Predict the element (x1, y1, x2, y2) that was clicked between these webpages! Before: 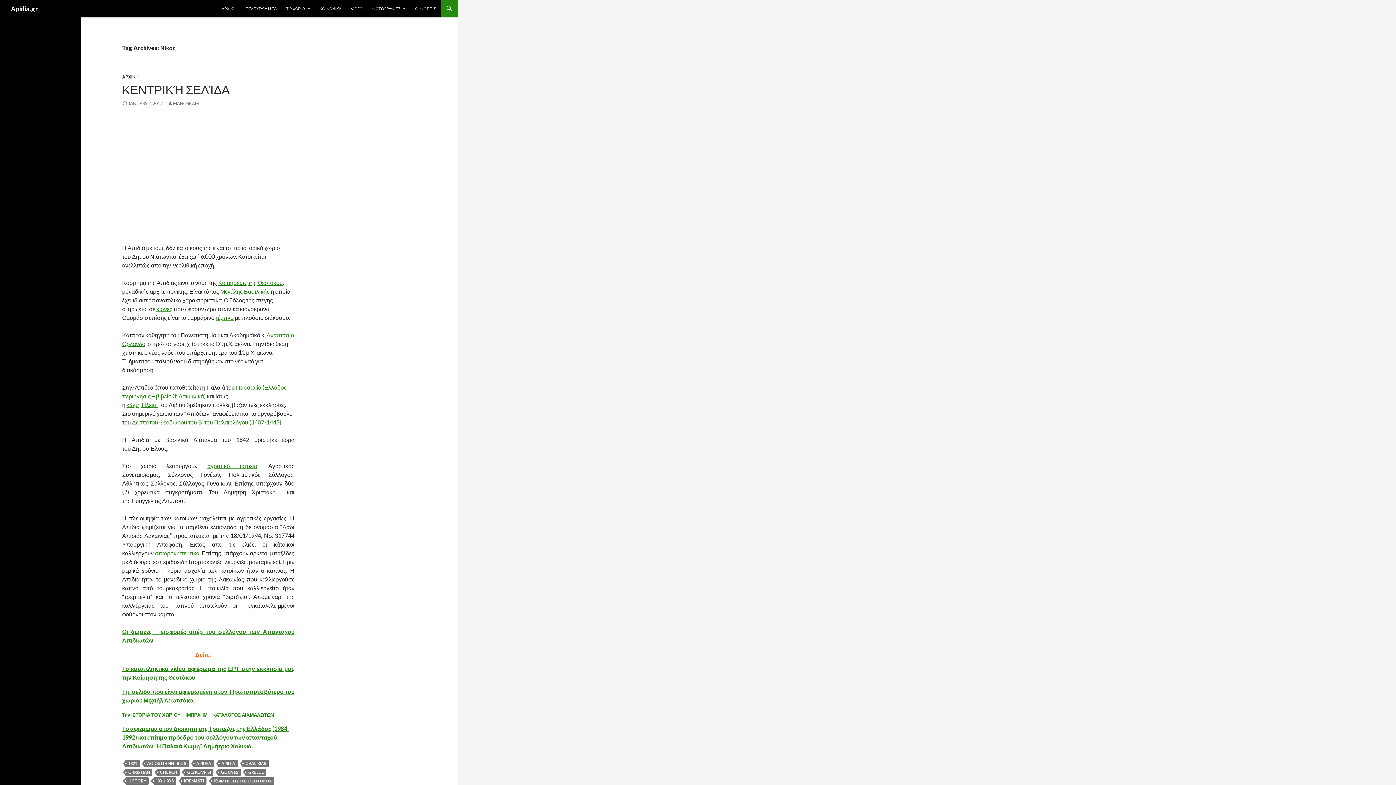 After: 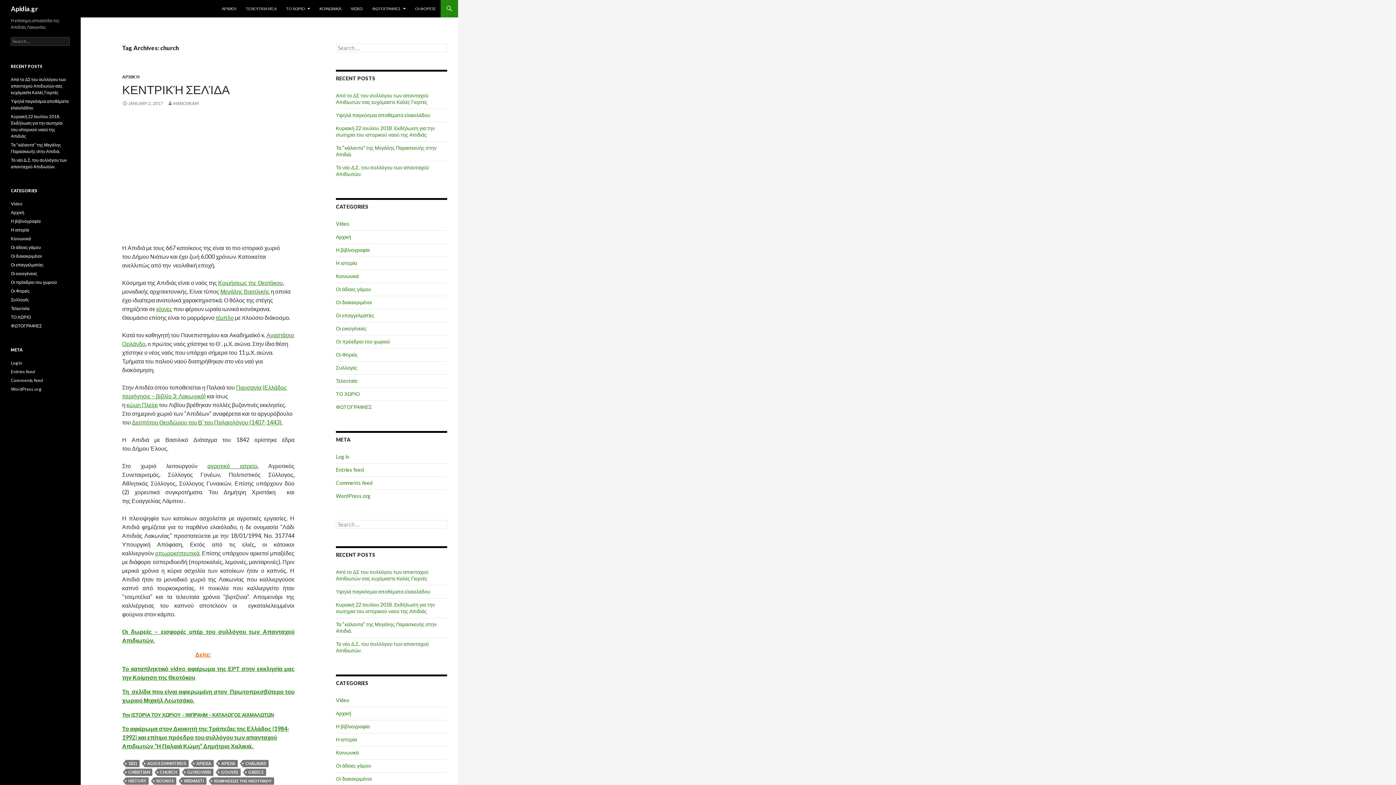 Action: bbox: (157, 769, 179, 776) label: CHURCH